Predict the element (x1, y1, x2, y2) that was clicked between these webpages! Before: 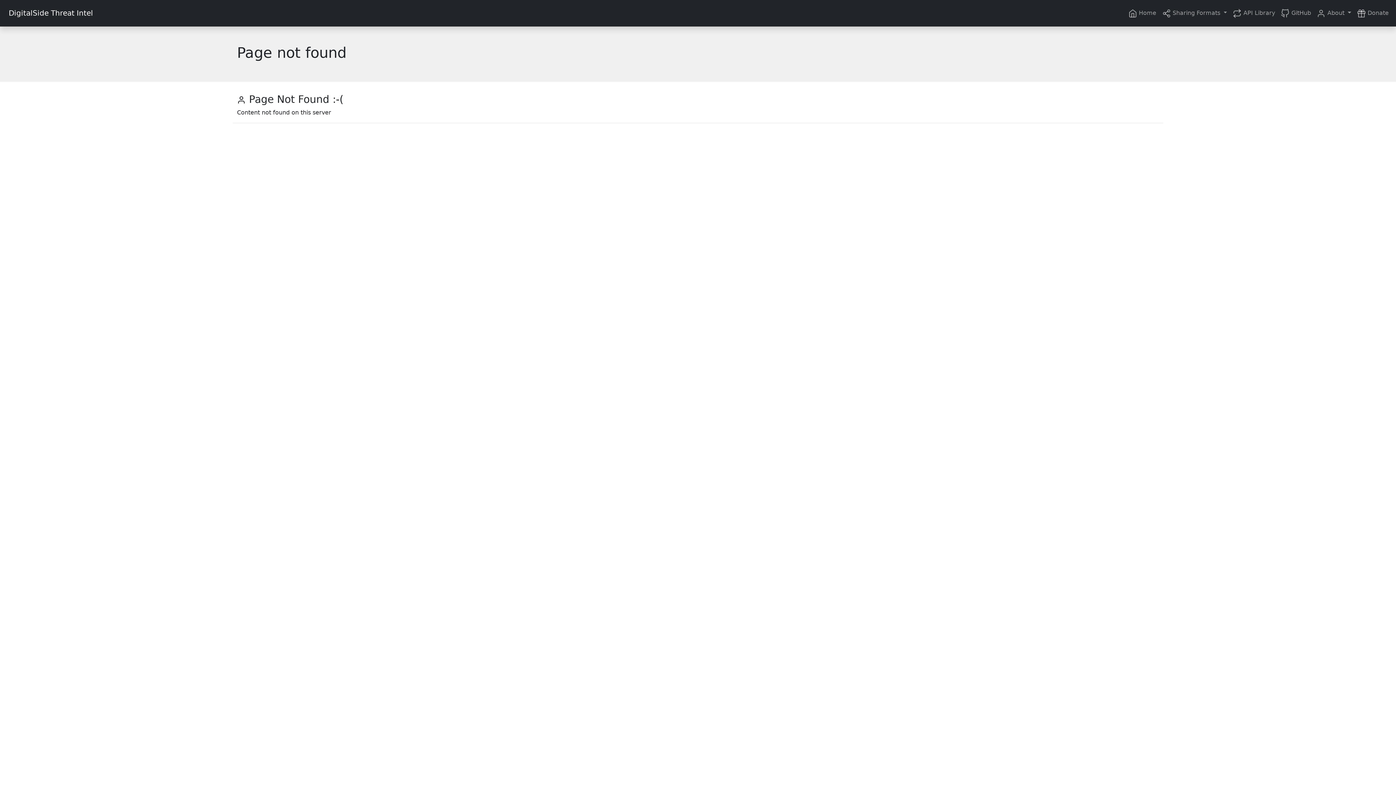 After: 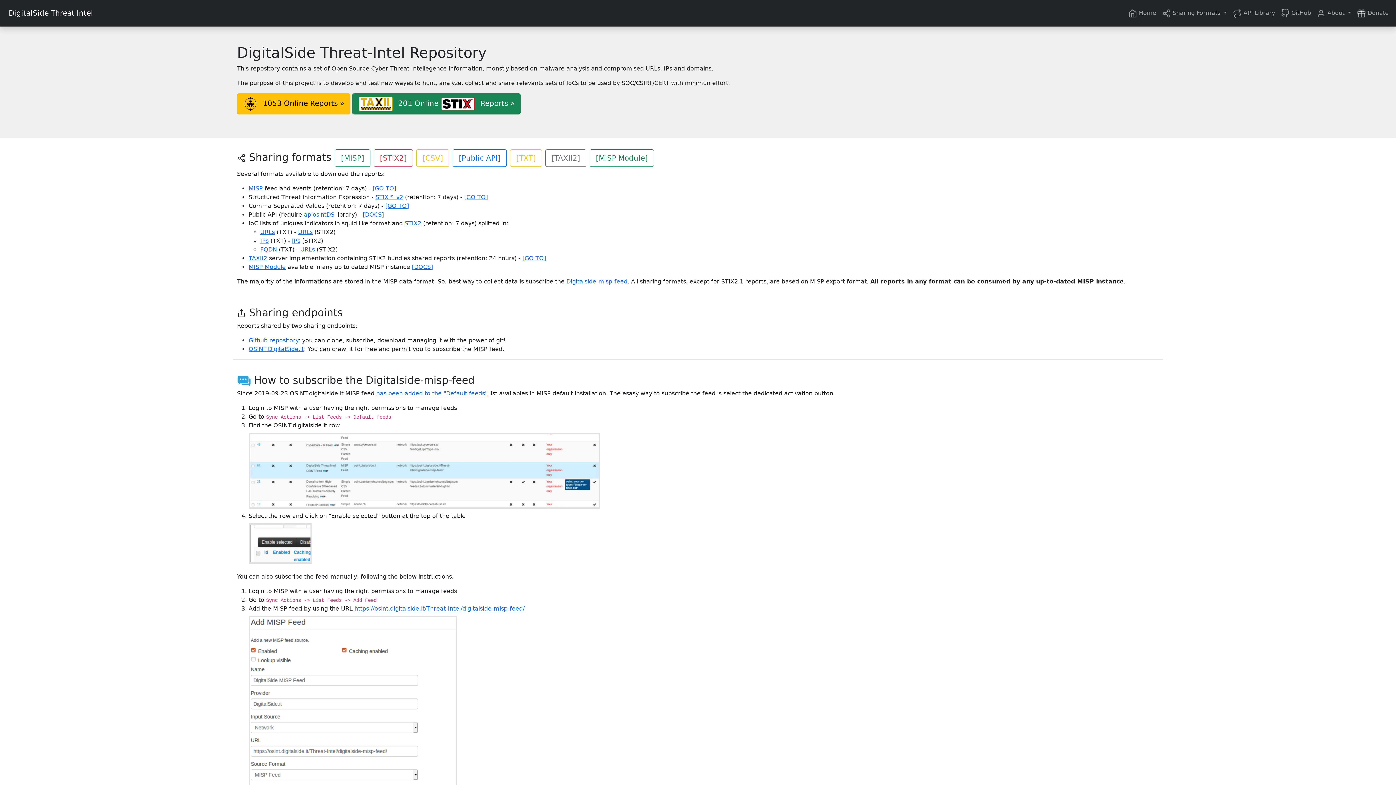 Action: bbox: (0, 5, 581, 20) label: DigitalSide Threat Intel